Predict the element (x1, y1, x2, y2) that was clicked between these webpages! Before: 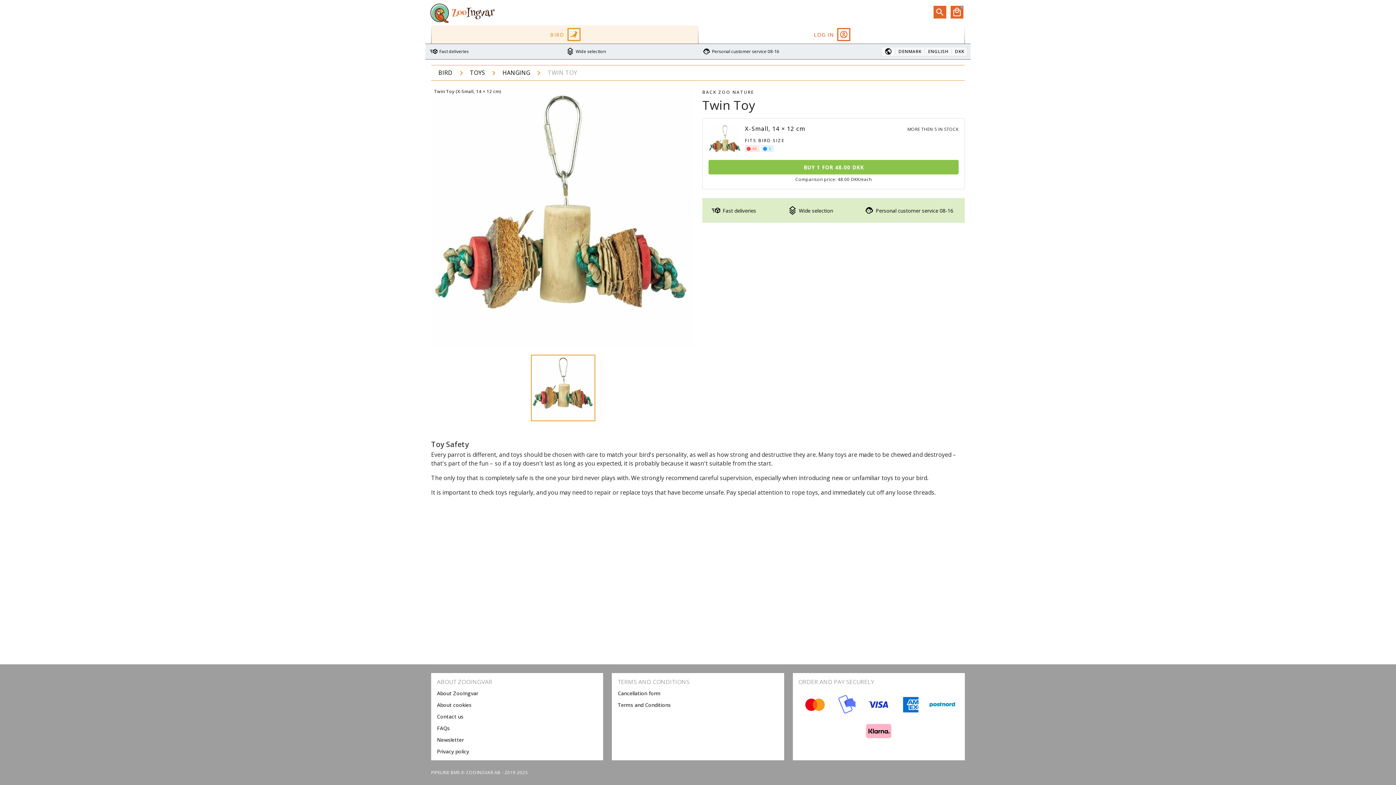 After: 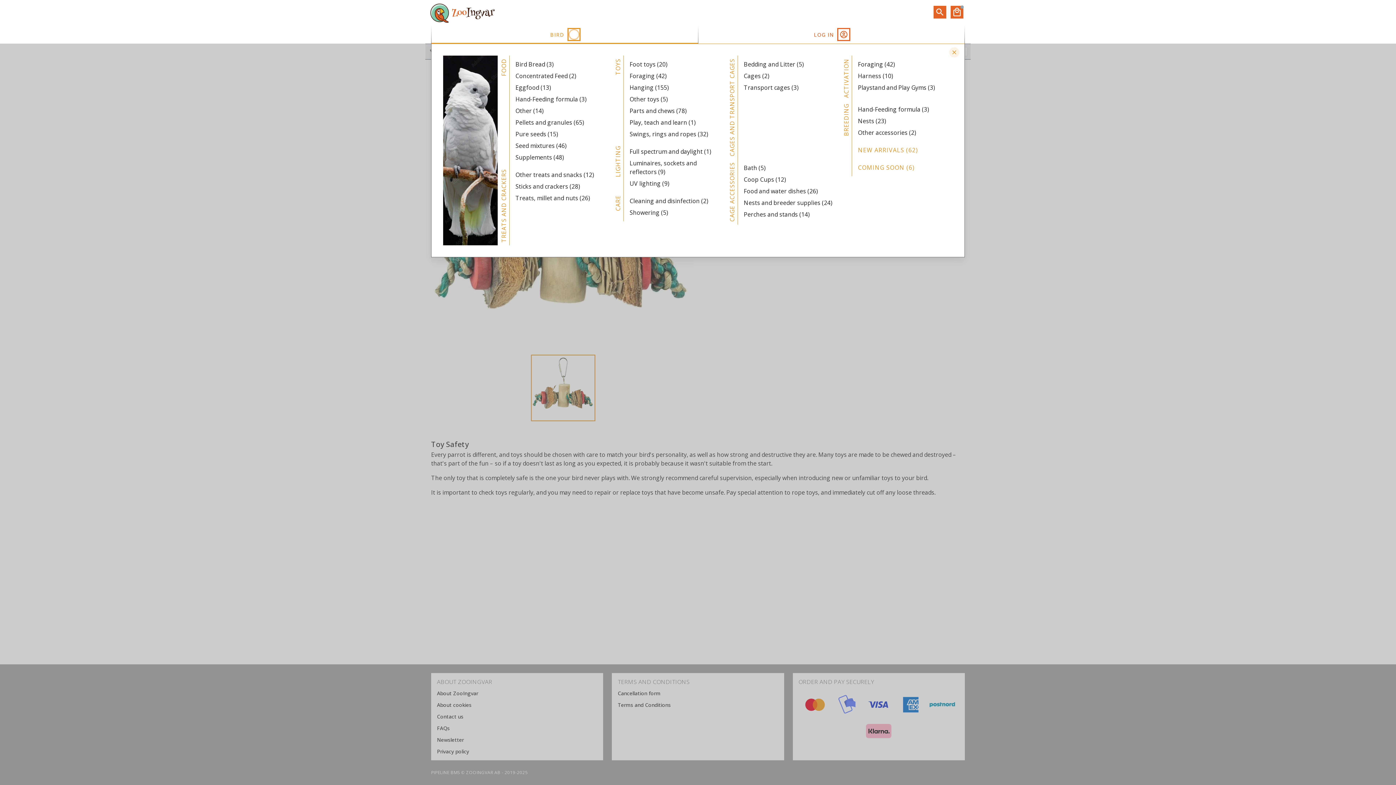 Action: label: BIRD bbox: (431, 25, 698, 43)